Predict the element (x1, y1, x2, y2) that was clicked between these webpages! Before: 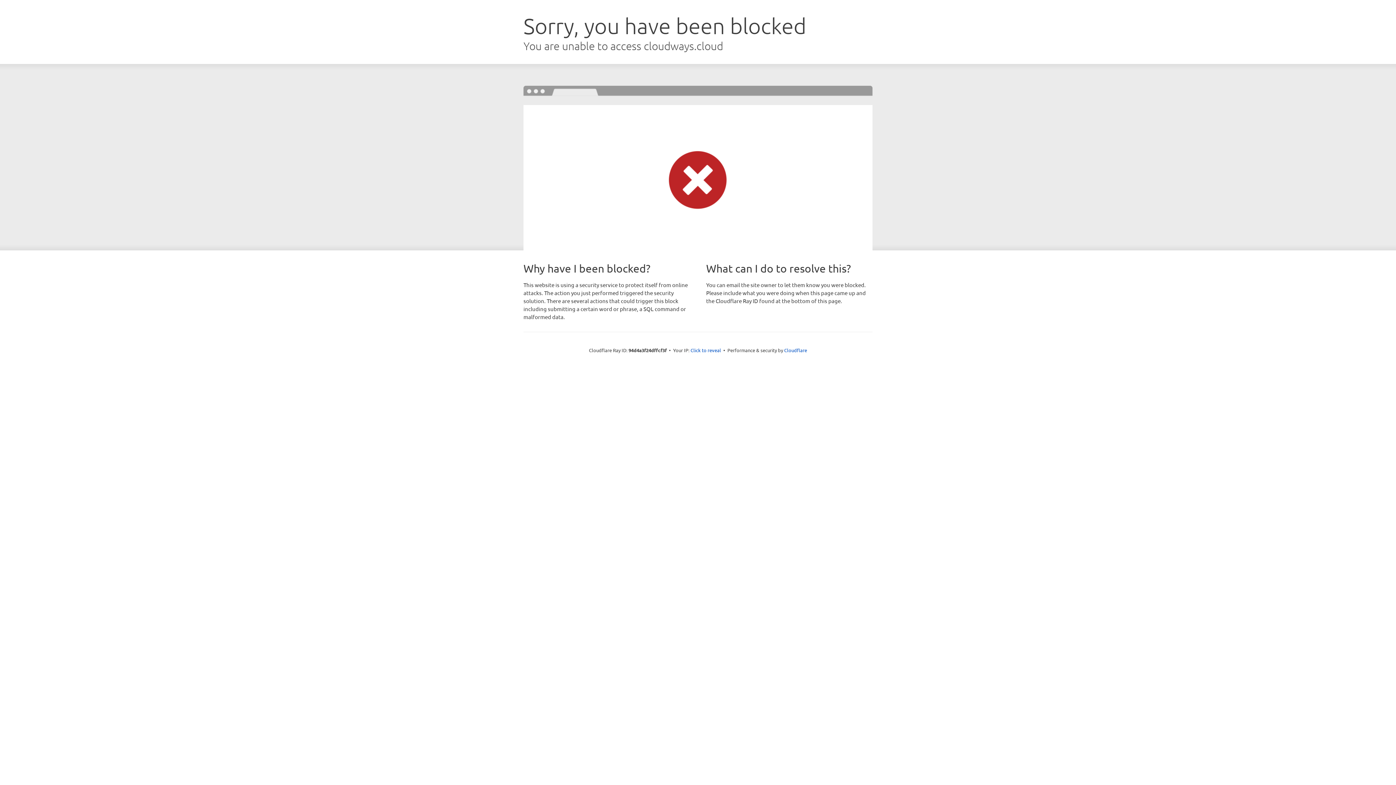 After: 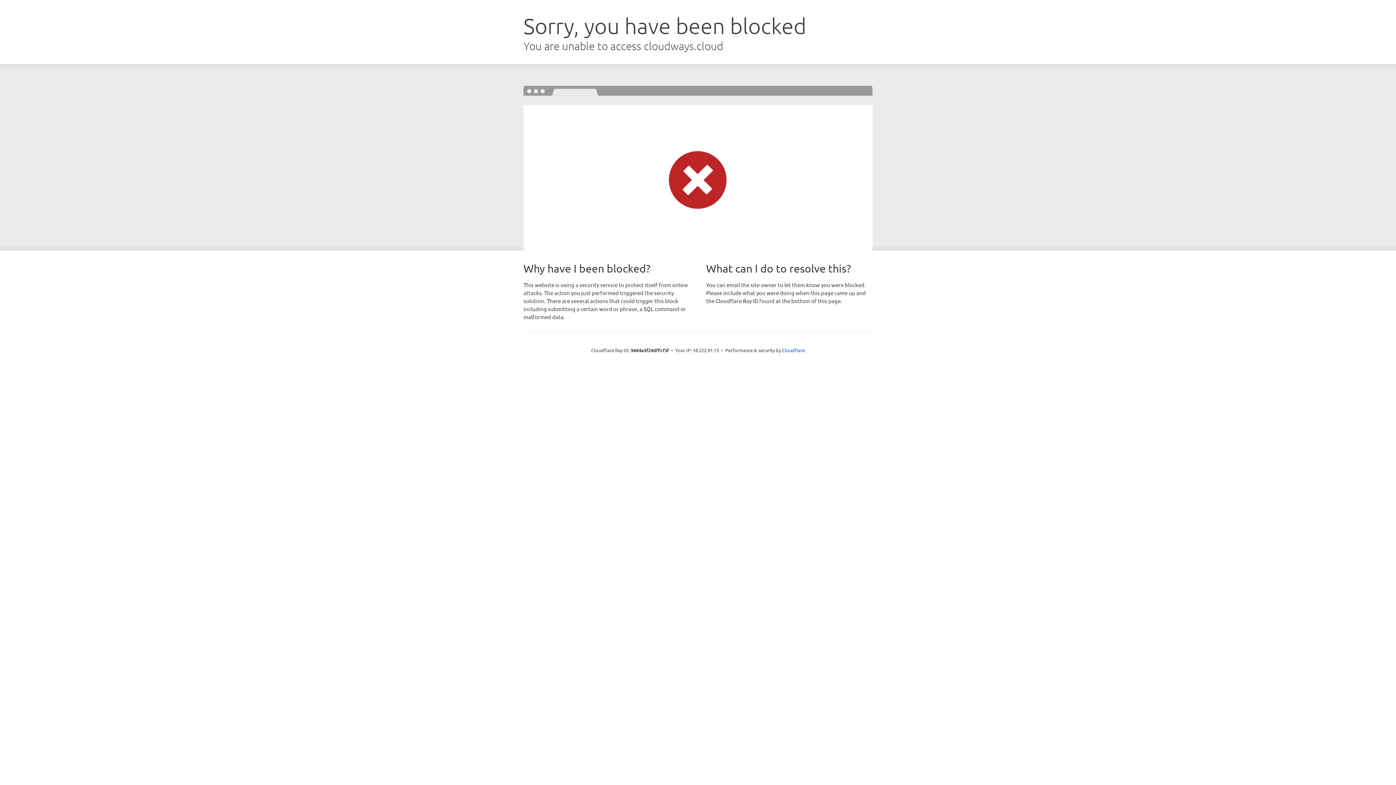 Action: label: Click to reveal bbox: (690, 346, 721, 353)